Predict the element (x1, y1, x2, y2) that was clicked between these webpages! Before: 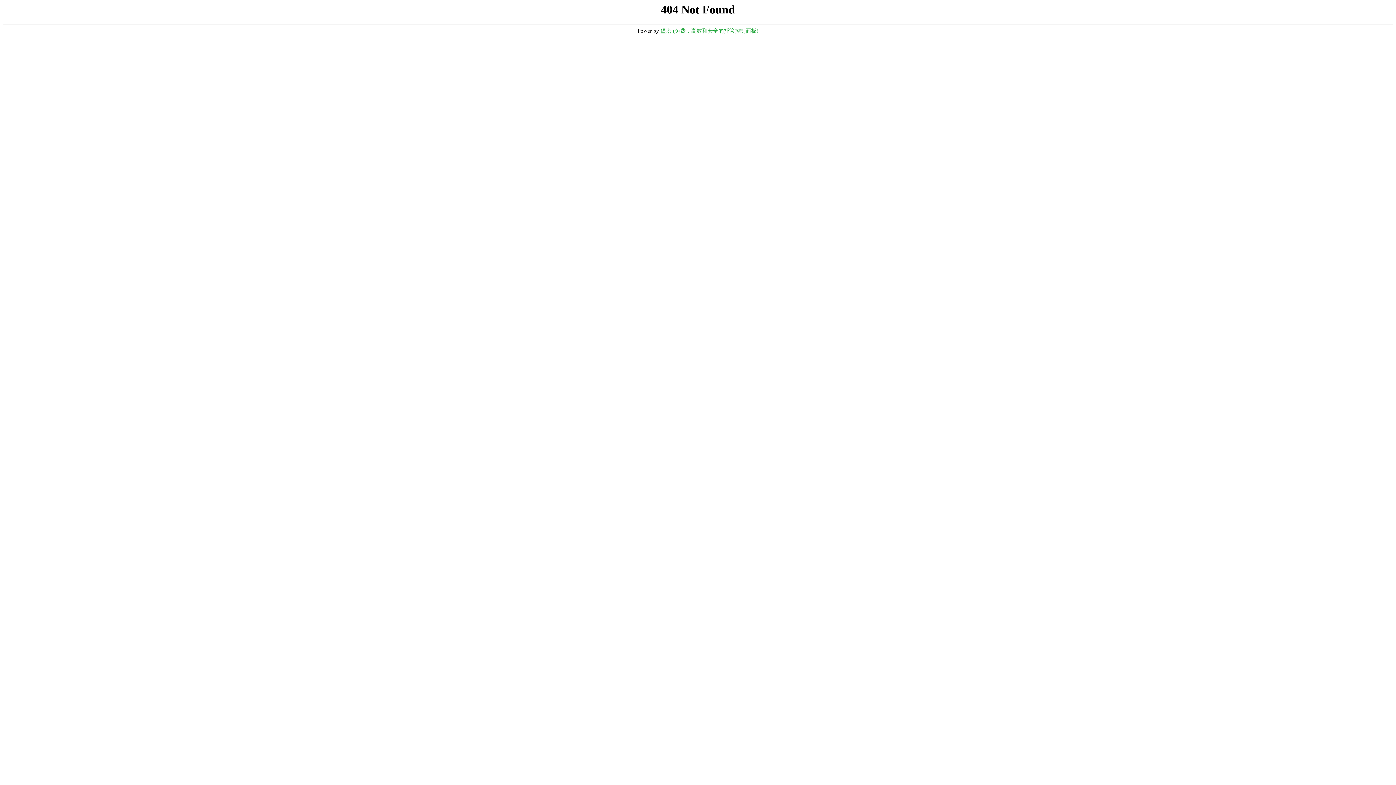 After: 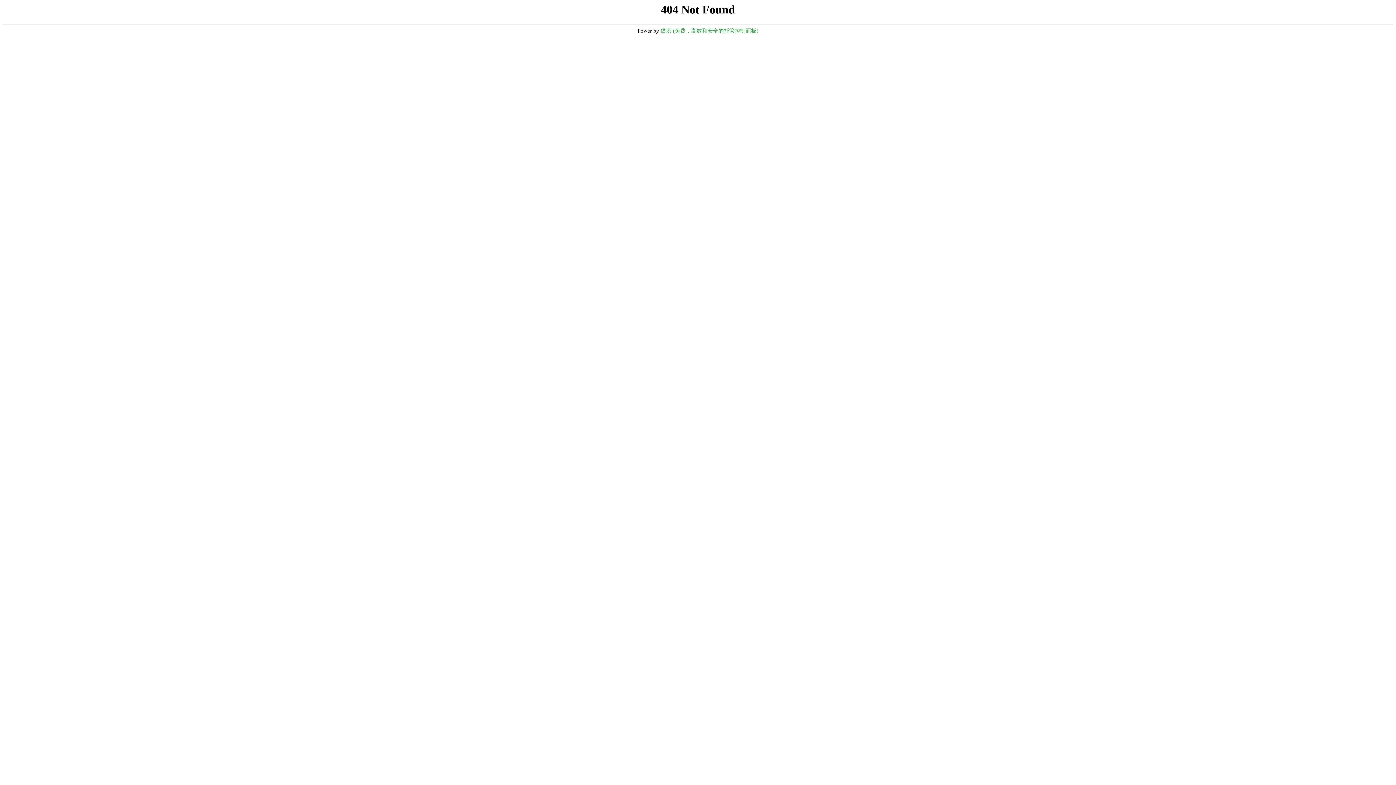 Action: bbox: (660, 28, 758, 33) label: 堡塔 (免费，高效和安全的托管控制面板)